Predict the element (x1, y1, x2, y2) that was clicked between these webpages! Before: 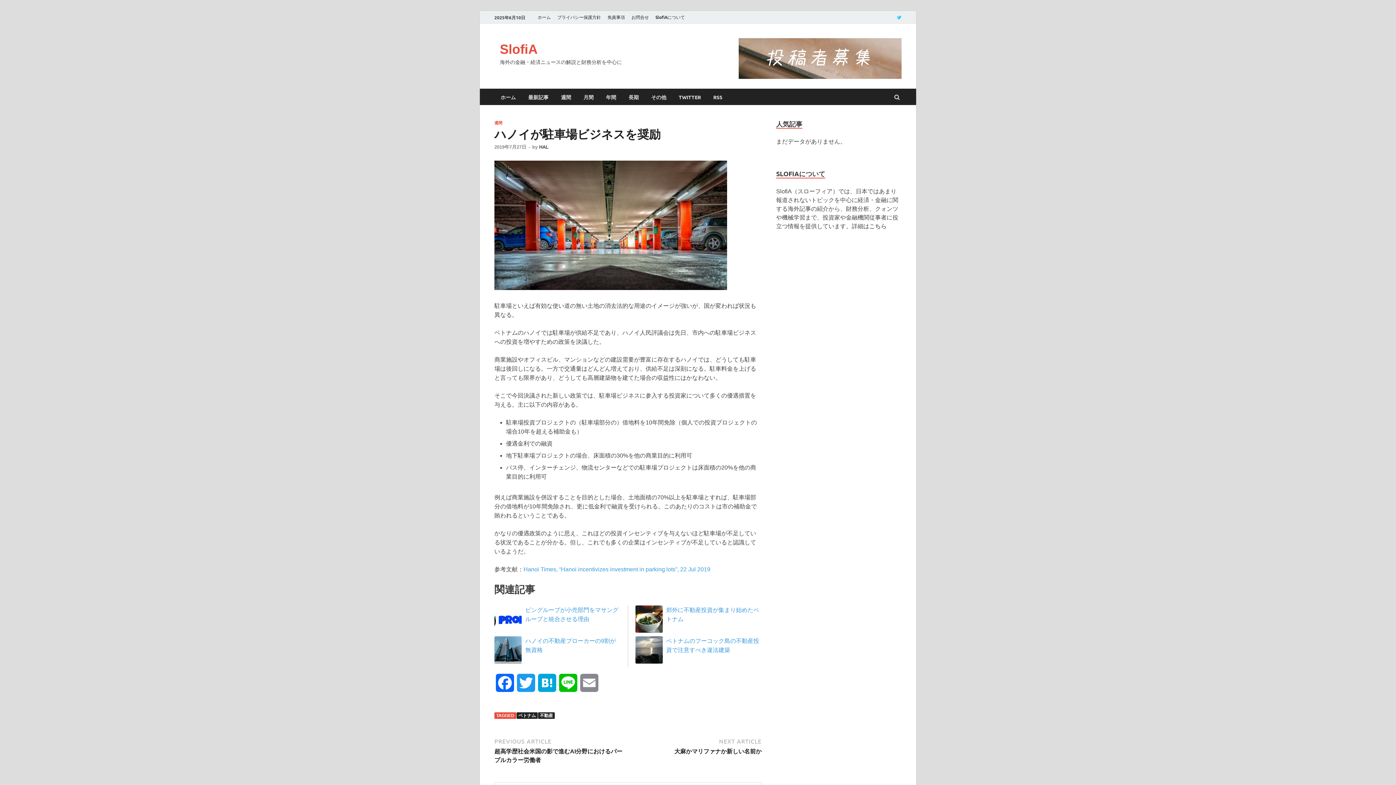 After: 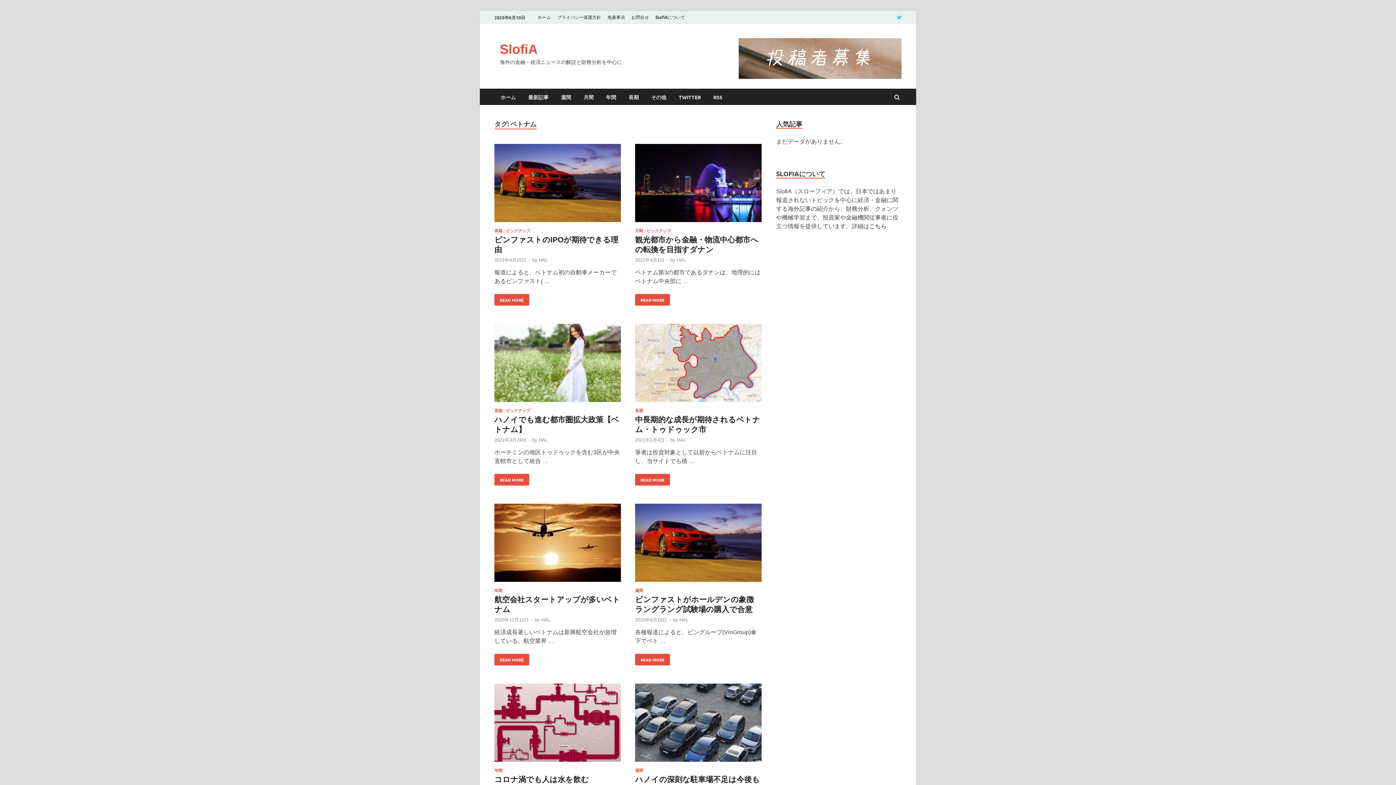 Action: label: ベトナム bbox: (516, 712, 537, 719)